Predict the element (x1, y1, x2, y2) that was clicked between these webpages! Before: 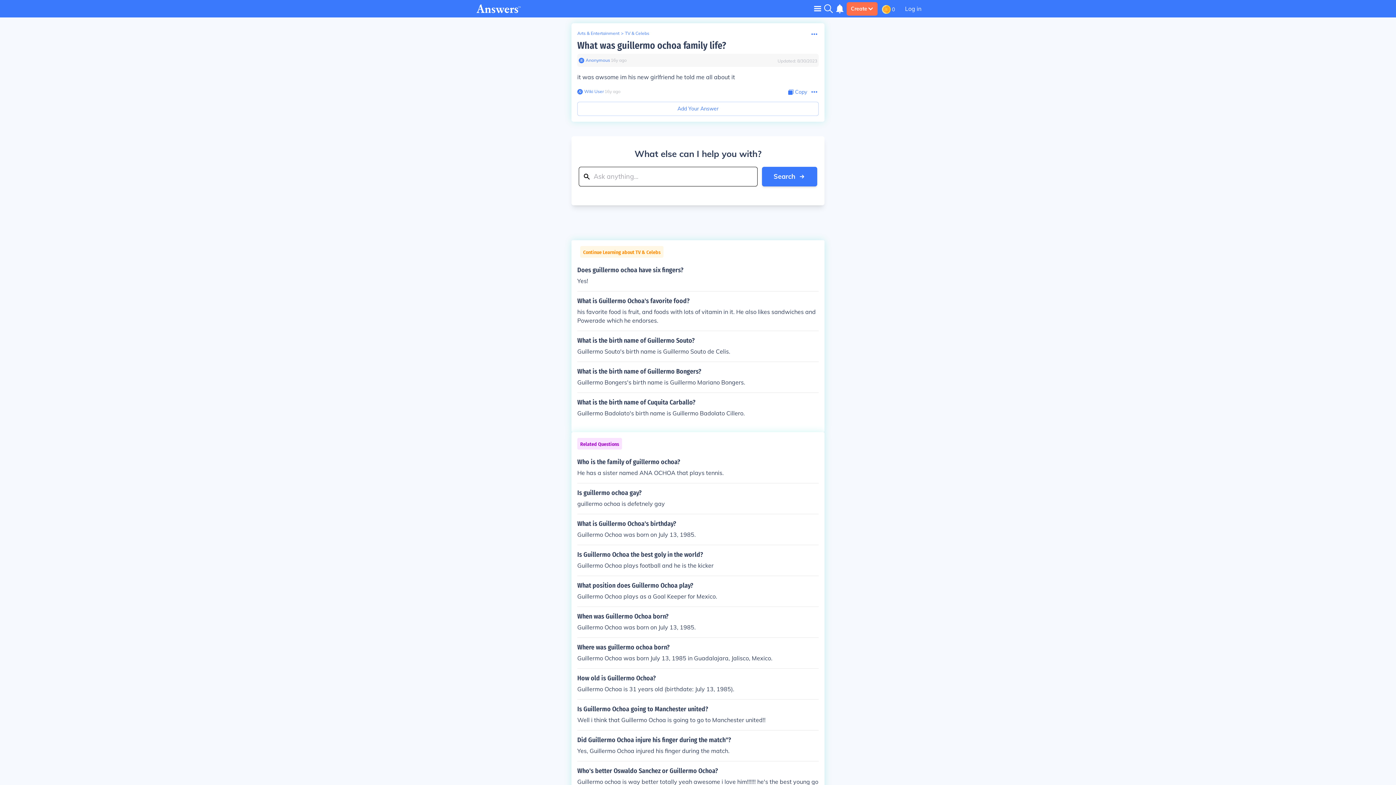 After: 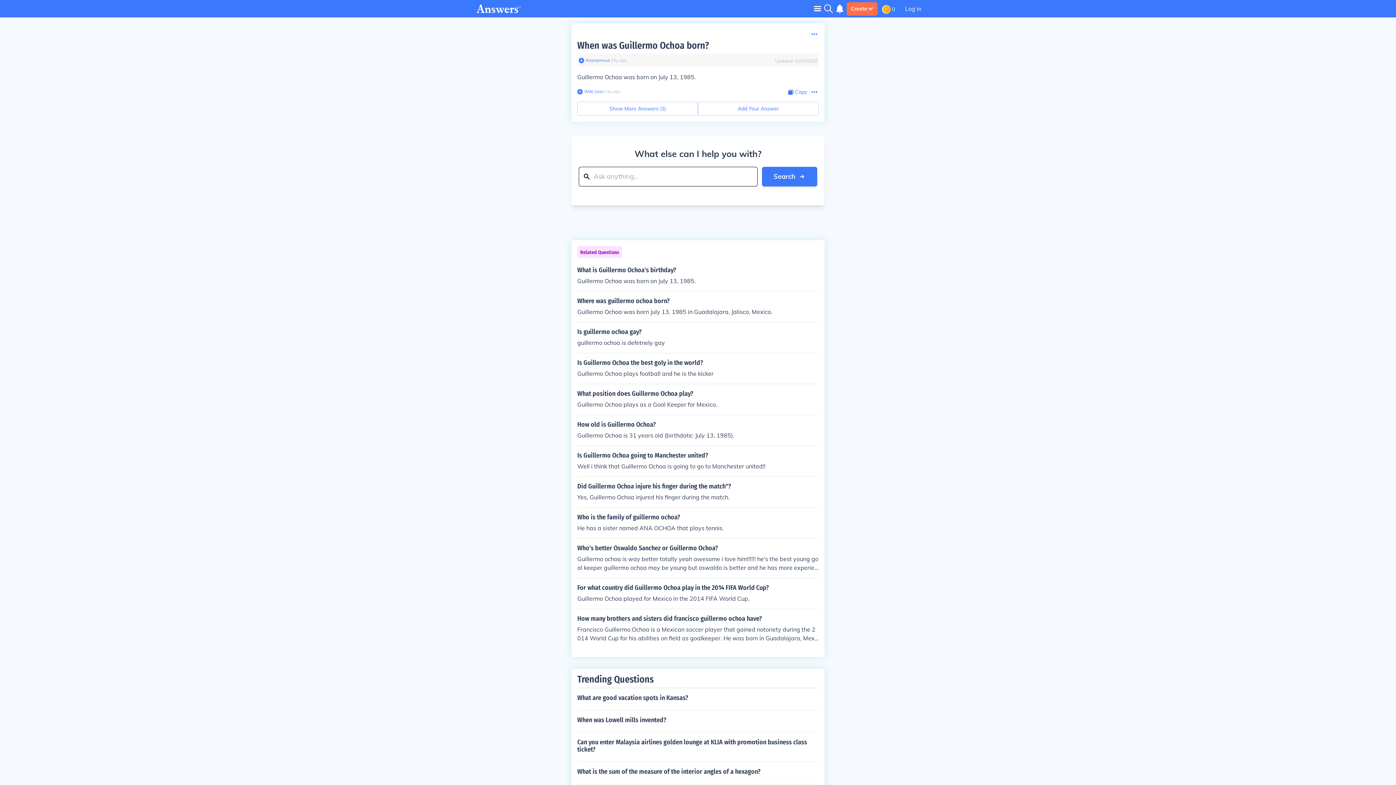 Action: bbox: (577, 613, 818, 632) label: When was Guillermo Ochoa born?

Guillermo Ochoa was born on July 13, 1985.